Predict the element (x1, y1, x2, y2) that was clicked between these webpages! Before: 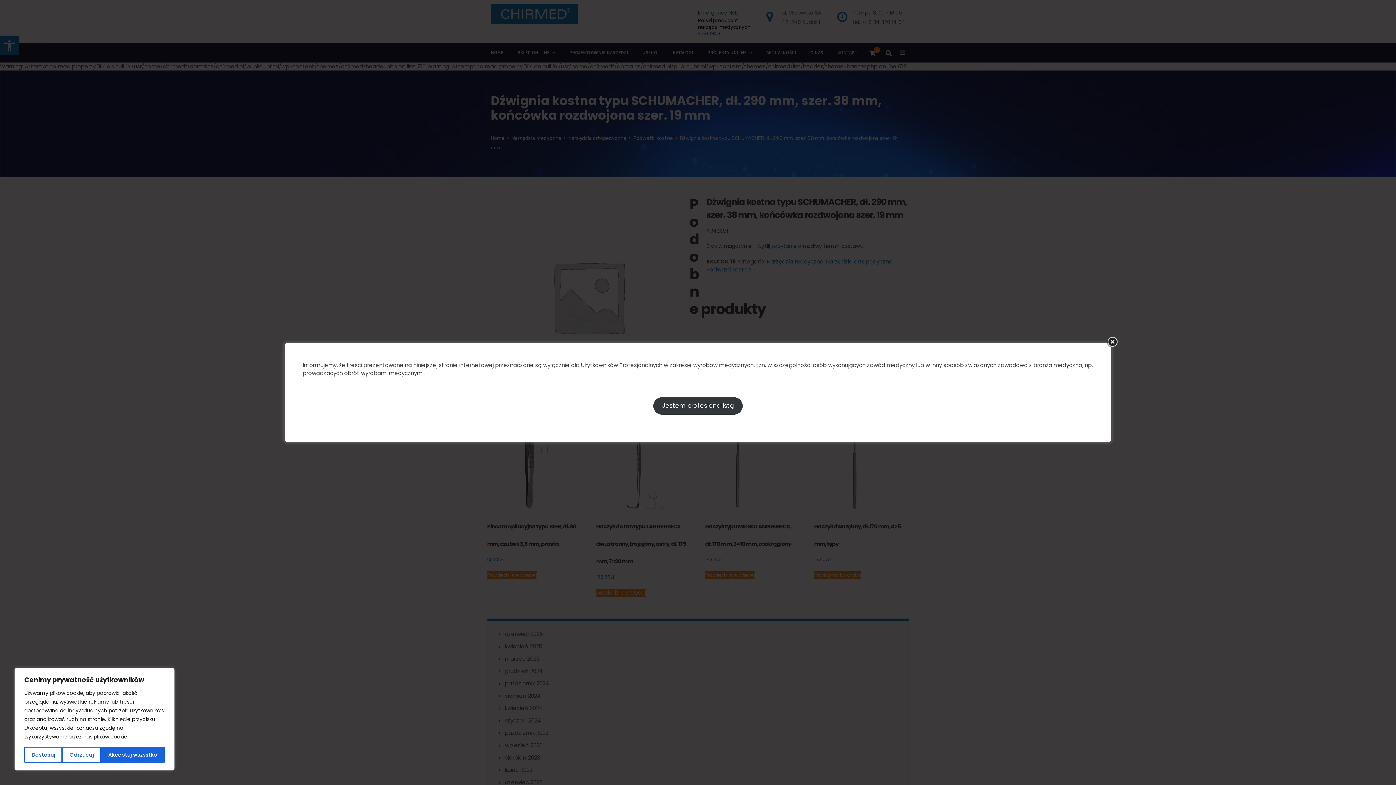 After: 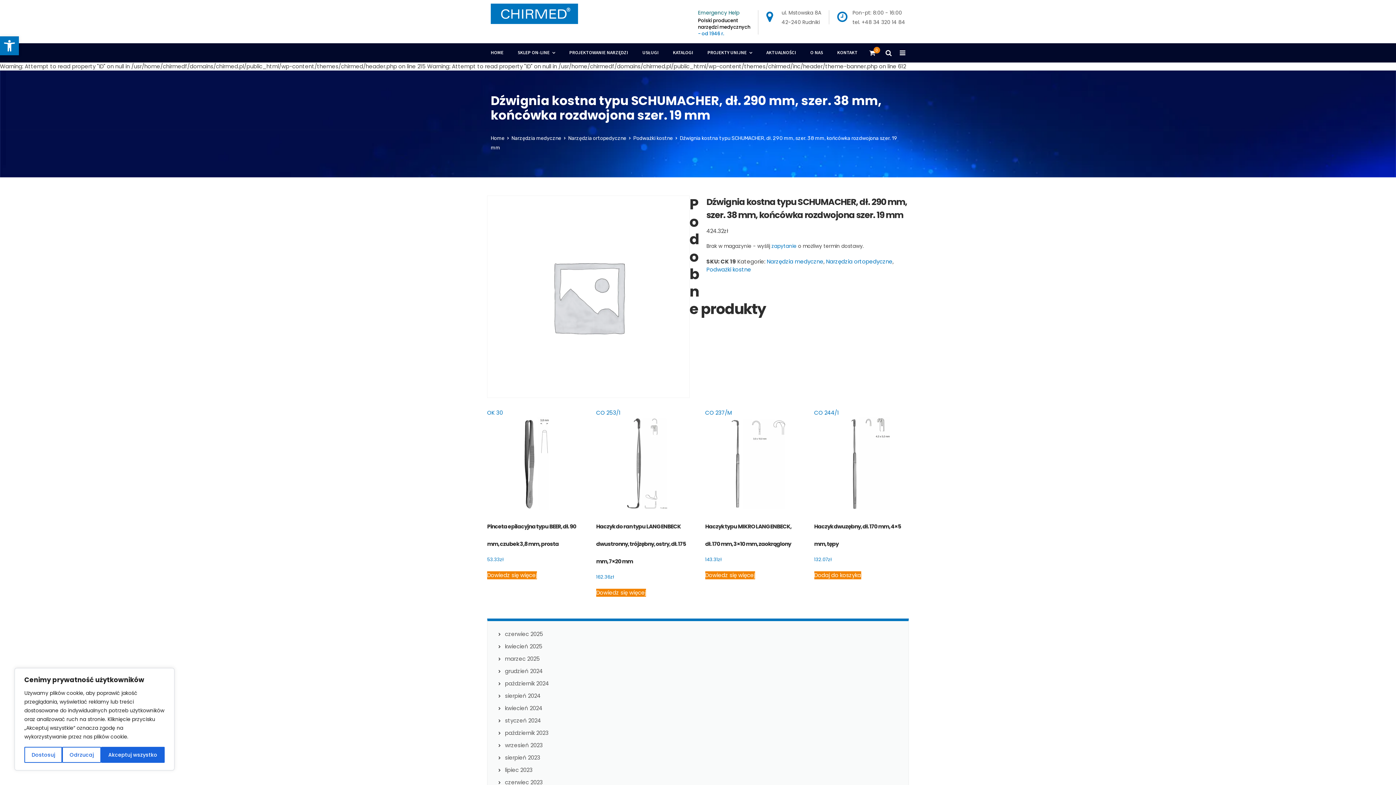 Action: label: Jestem profesjonalistą bbox: (653, 397, 742, 414)